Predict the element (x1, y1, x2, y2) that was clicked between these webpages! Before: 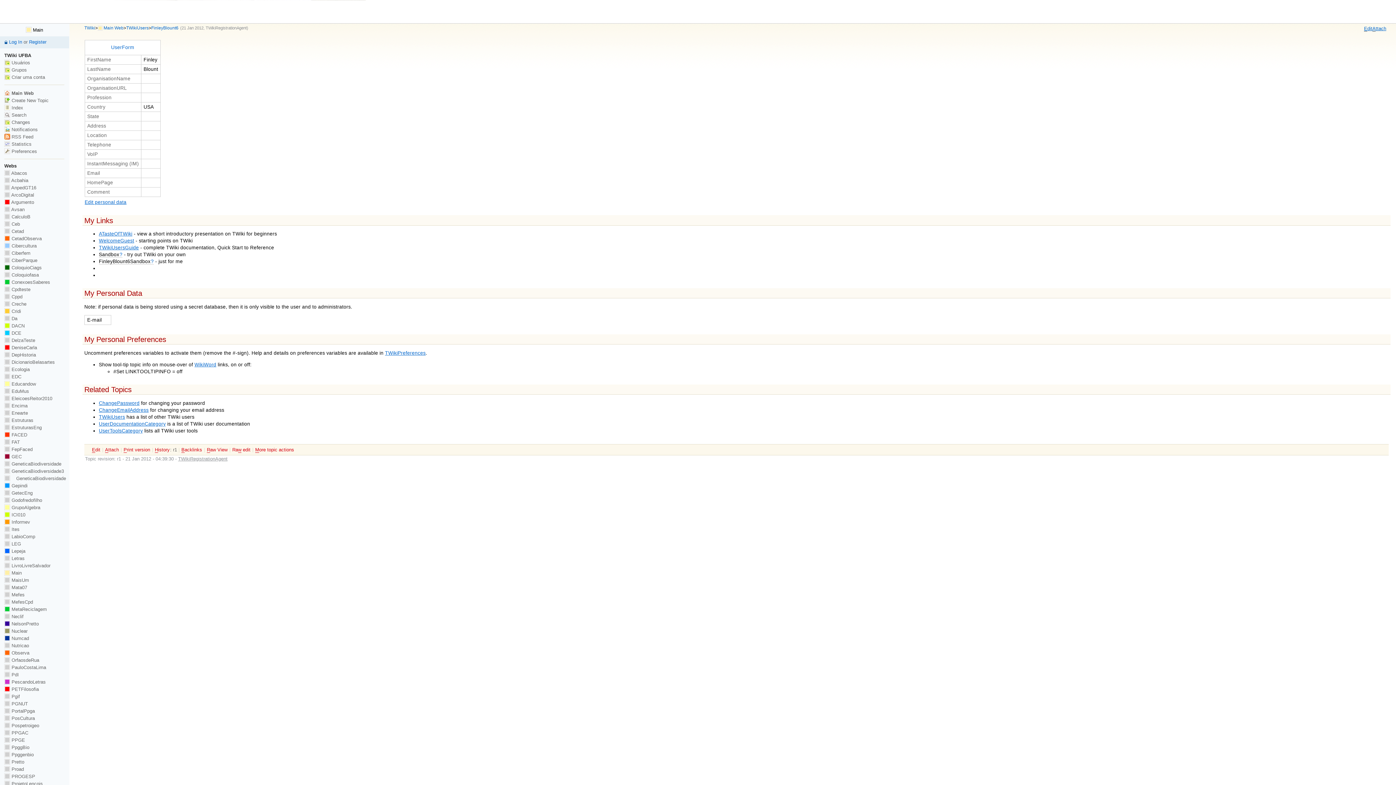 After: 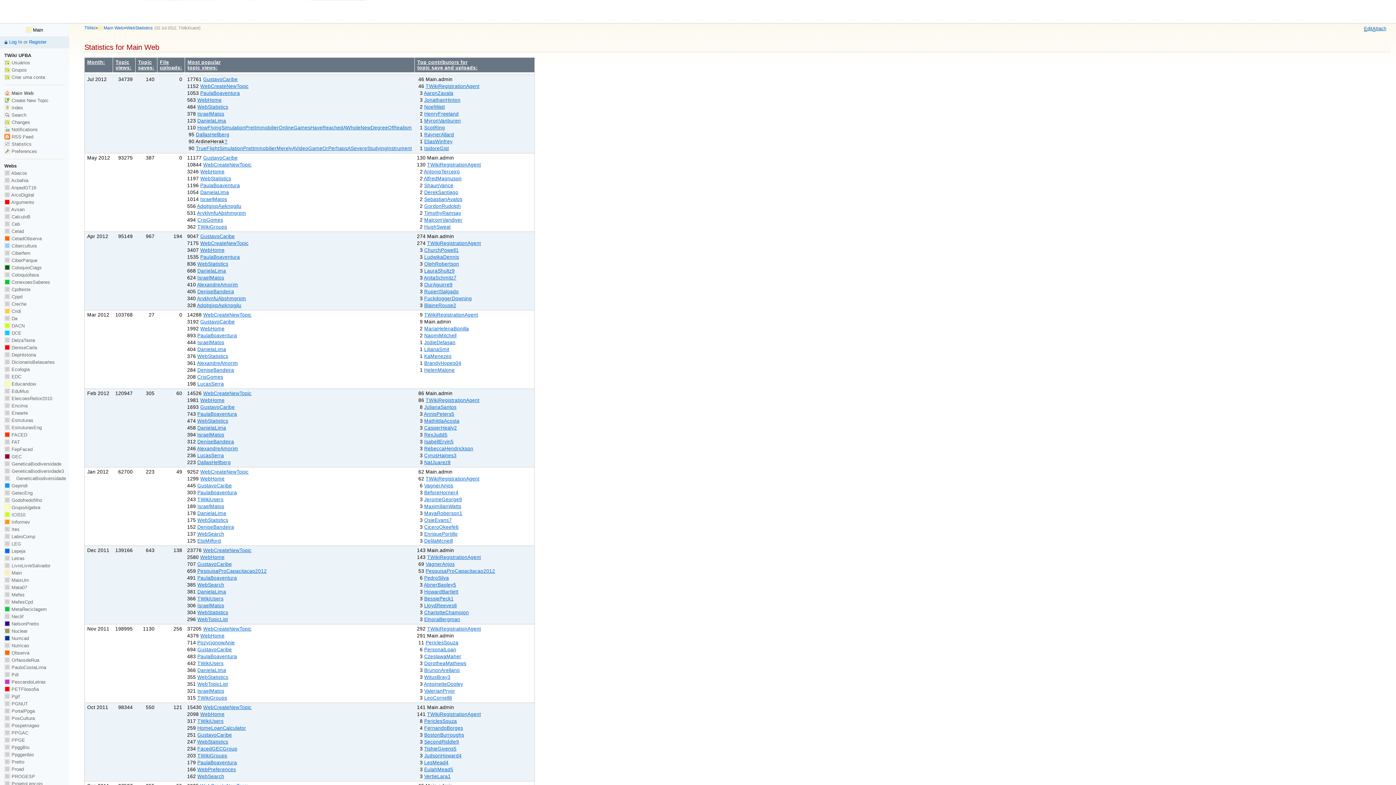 Action: label:  Statistics bbox: (4, 141, 31, 146)